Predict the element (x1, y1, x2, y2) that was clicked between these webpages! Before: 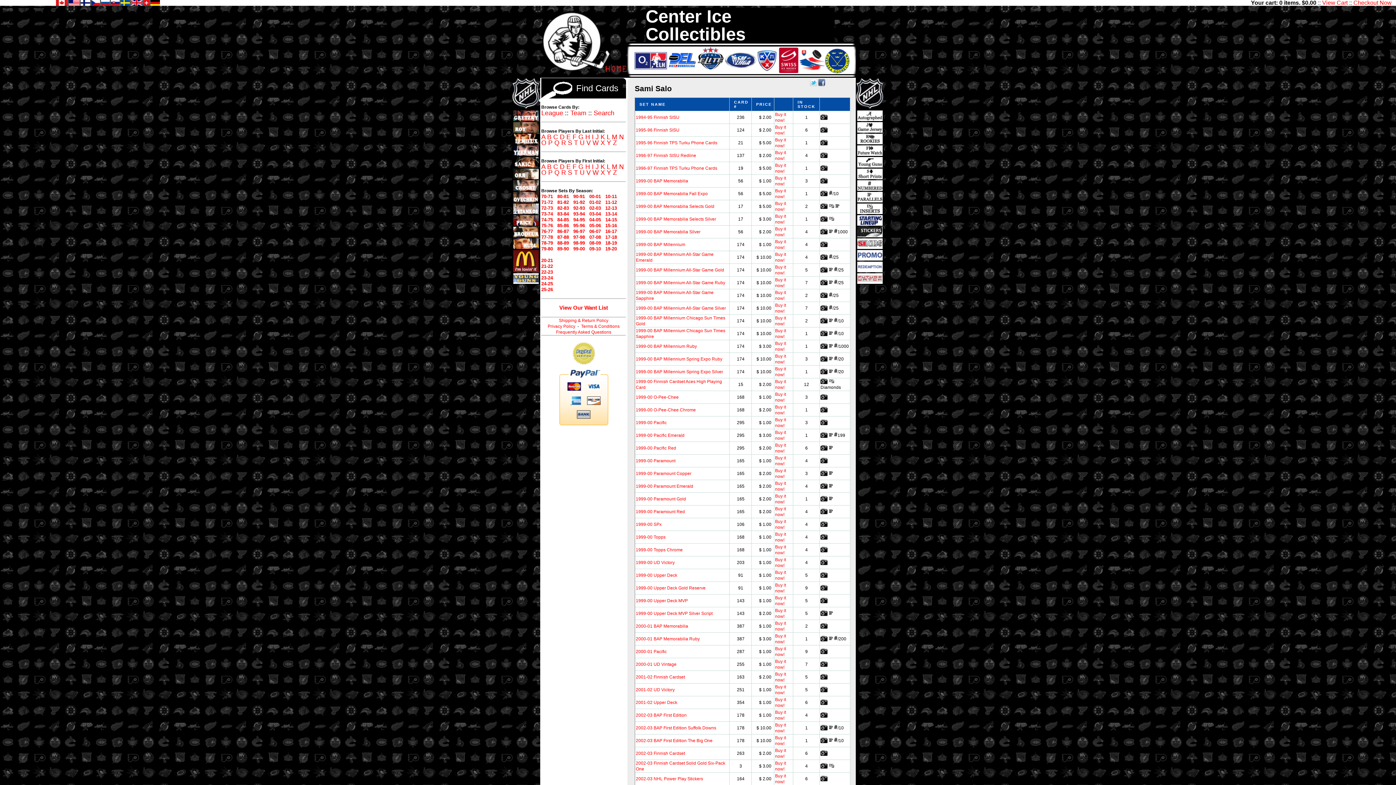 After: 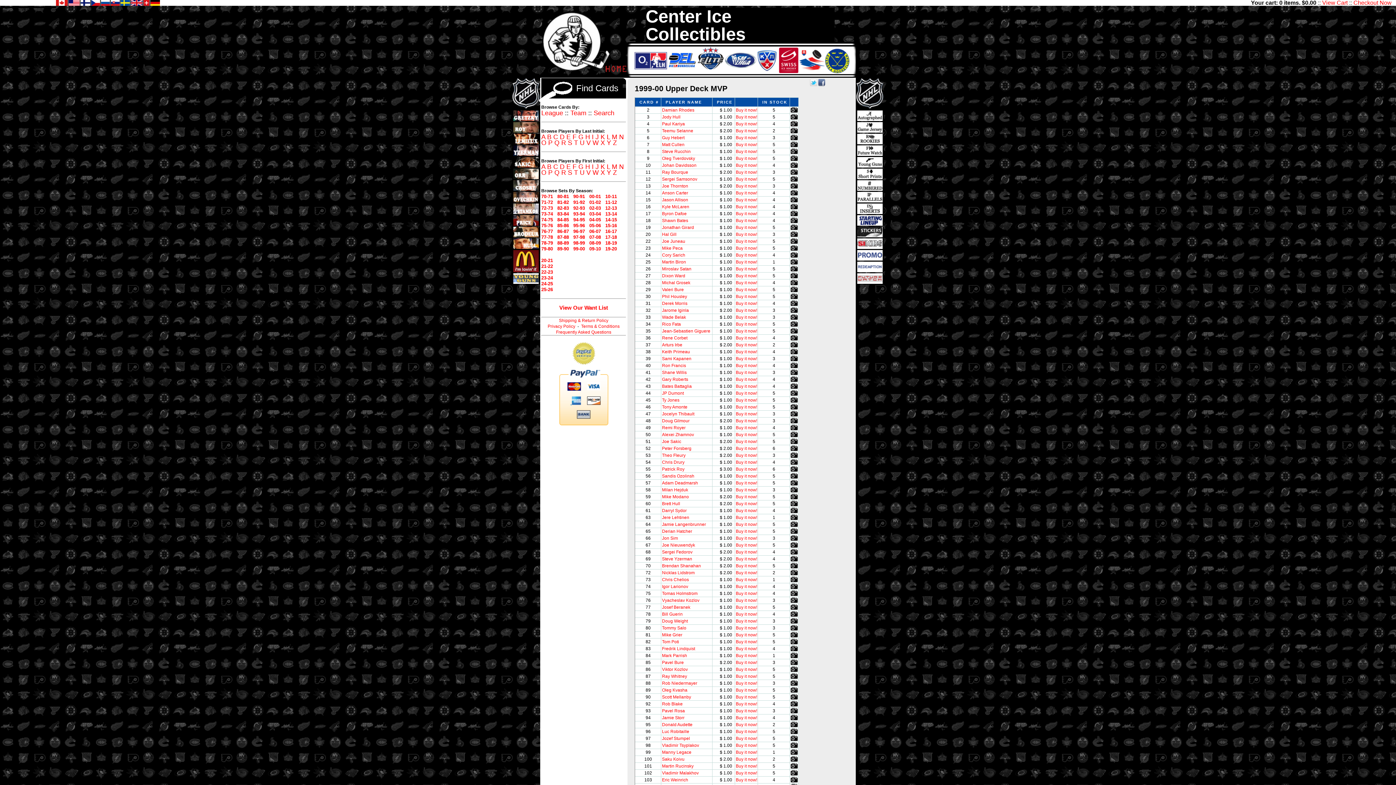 Action: label: 1999-00 Upper Deck MVP bbox: (636, 598, 688, 603)